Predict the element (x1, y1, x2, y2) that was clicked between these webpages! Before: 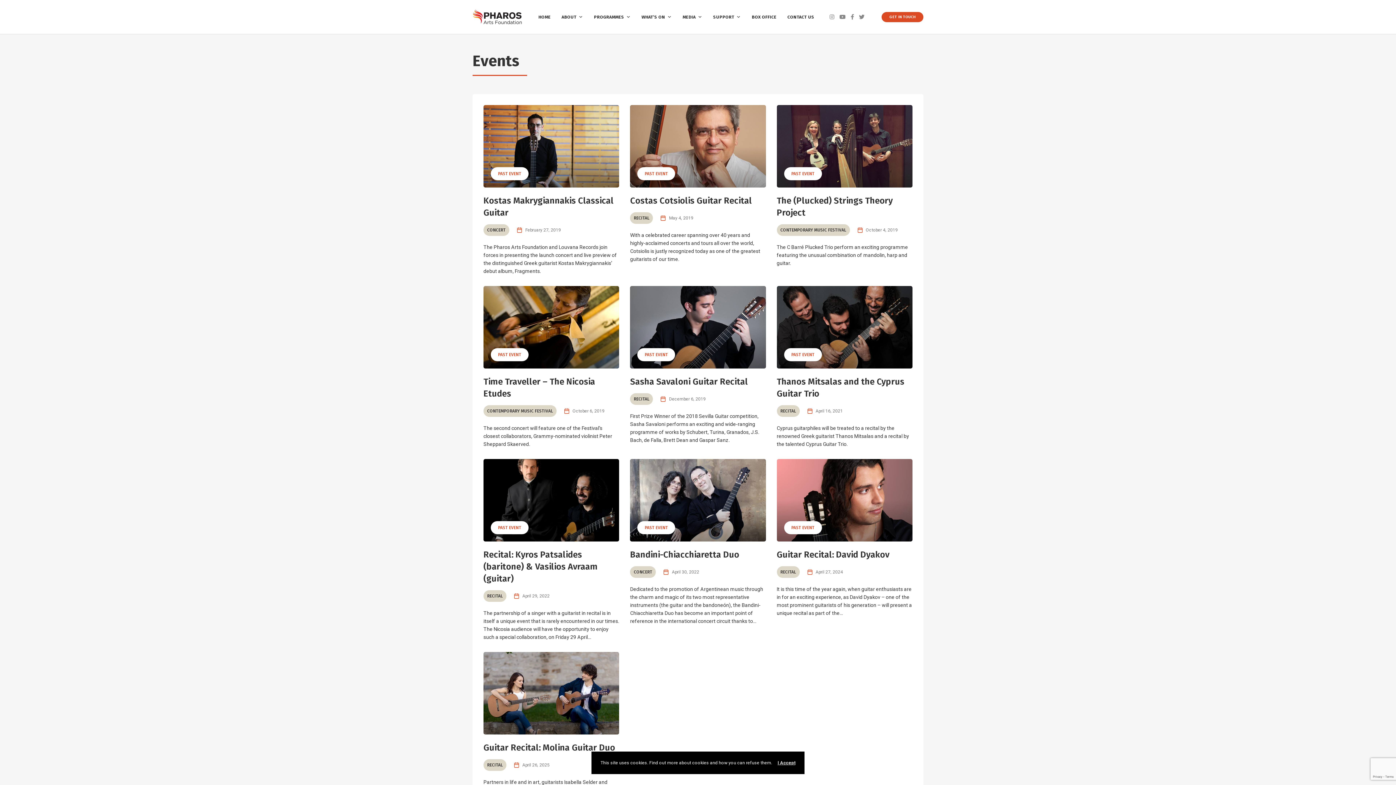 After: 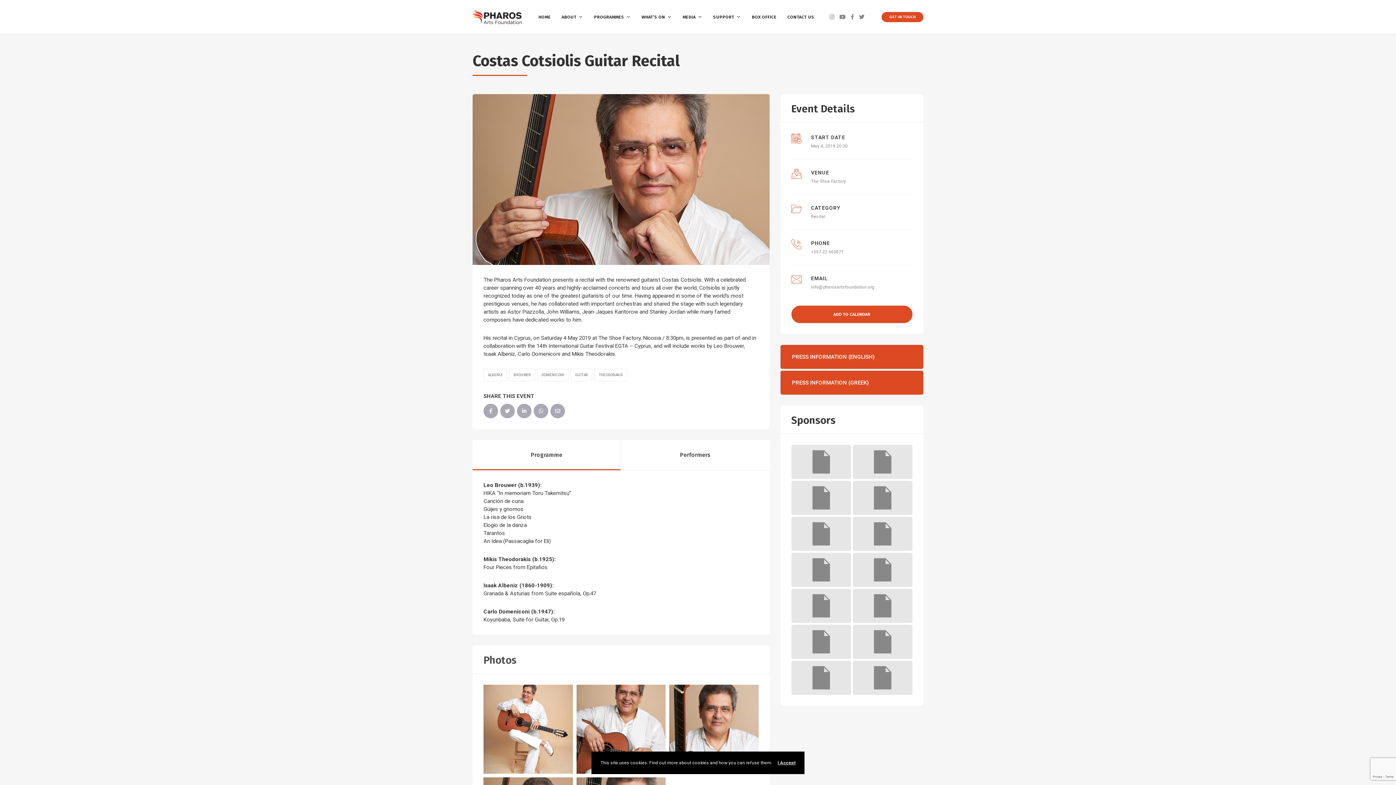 Action: bbox: (630, 195, 752, 205) label: Costas Cotsiolis Guitar Recital